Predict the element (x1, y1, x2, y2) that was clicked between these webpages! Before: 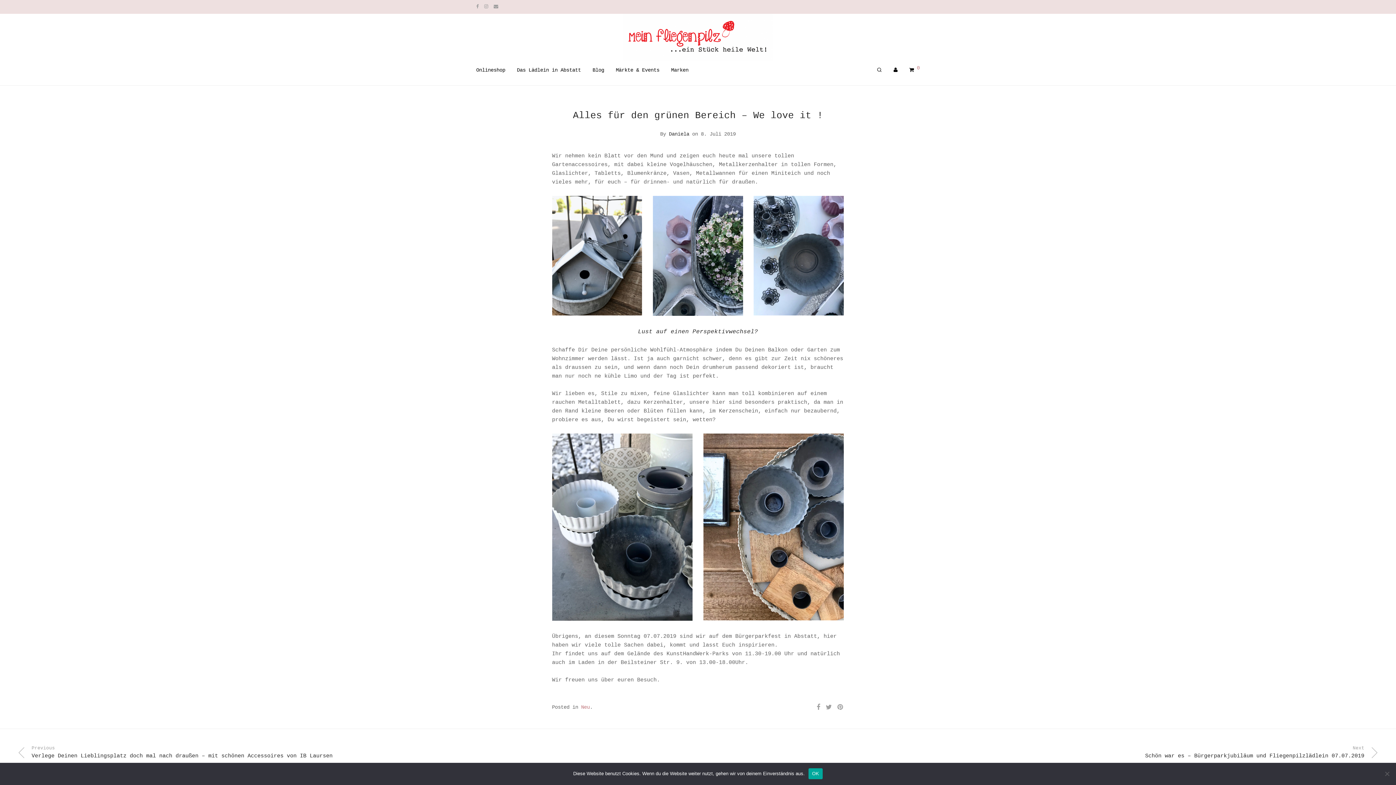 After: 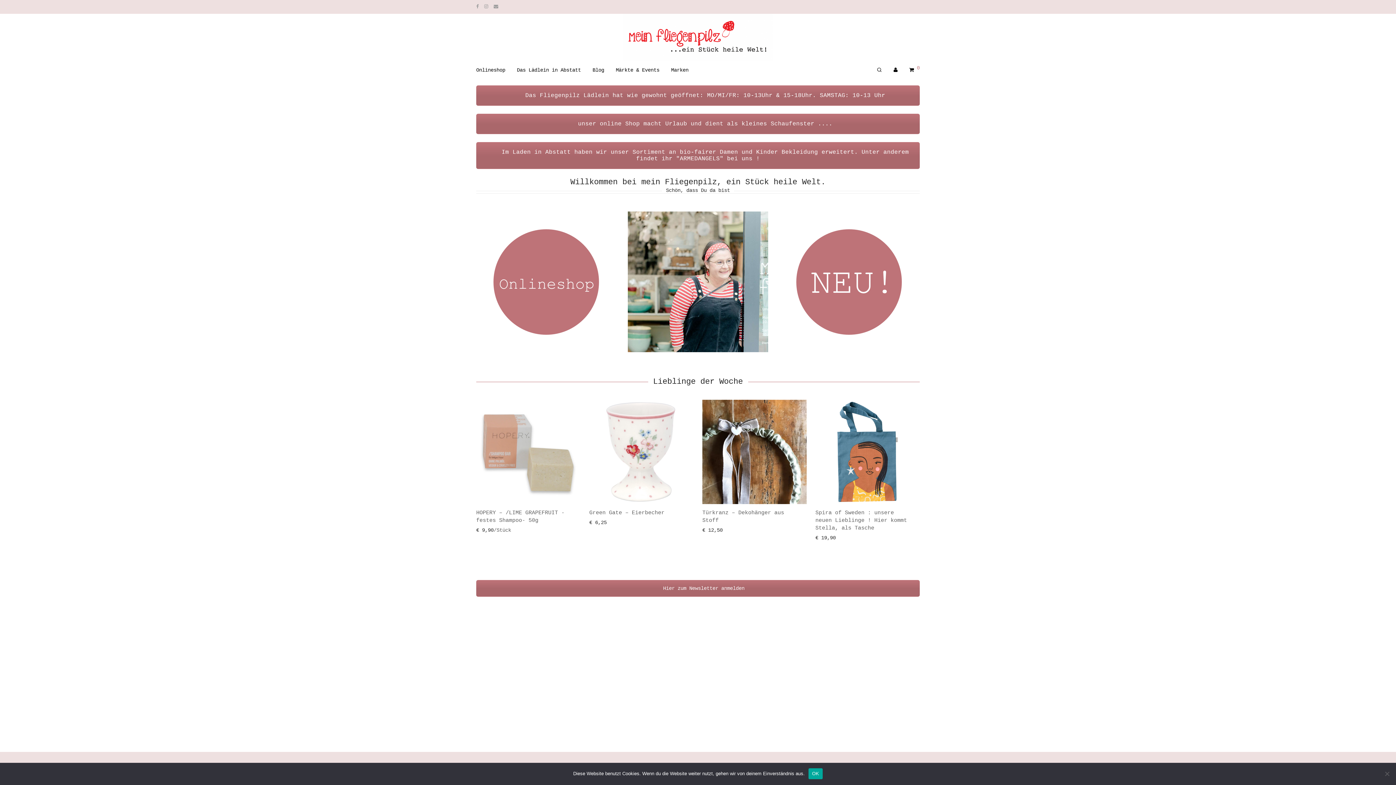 Action: bbox: (903, 61, 925, 79) label:  0